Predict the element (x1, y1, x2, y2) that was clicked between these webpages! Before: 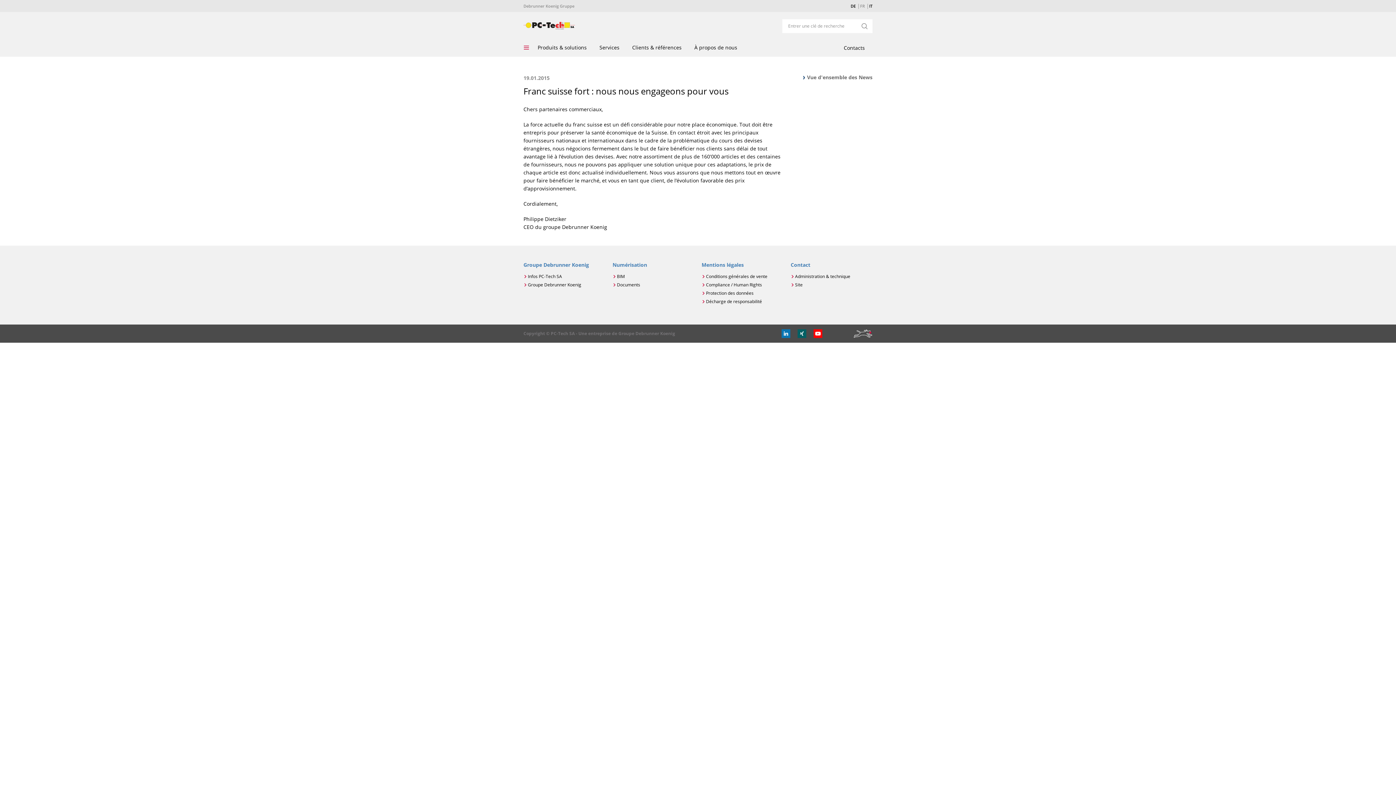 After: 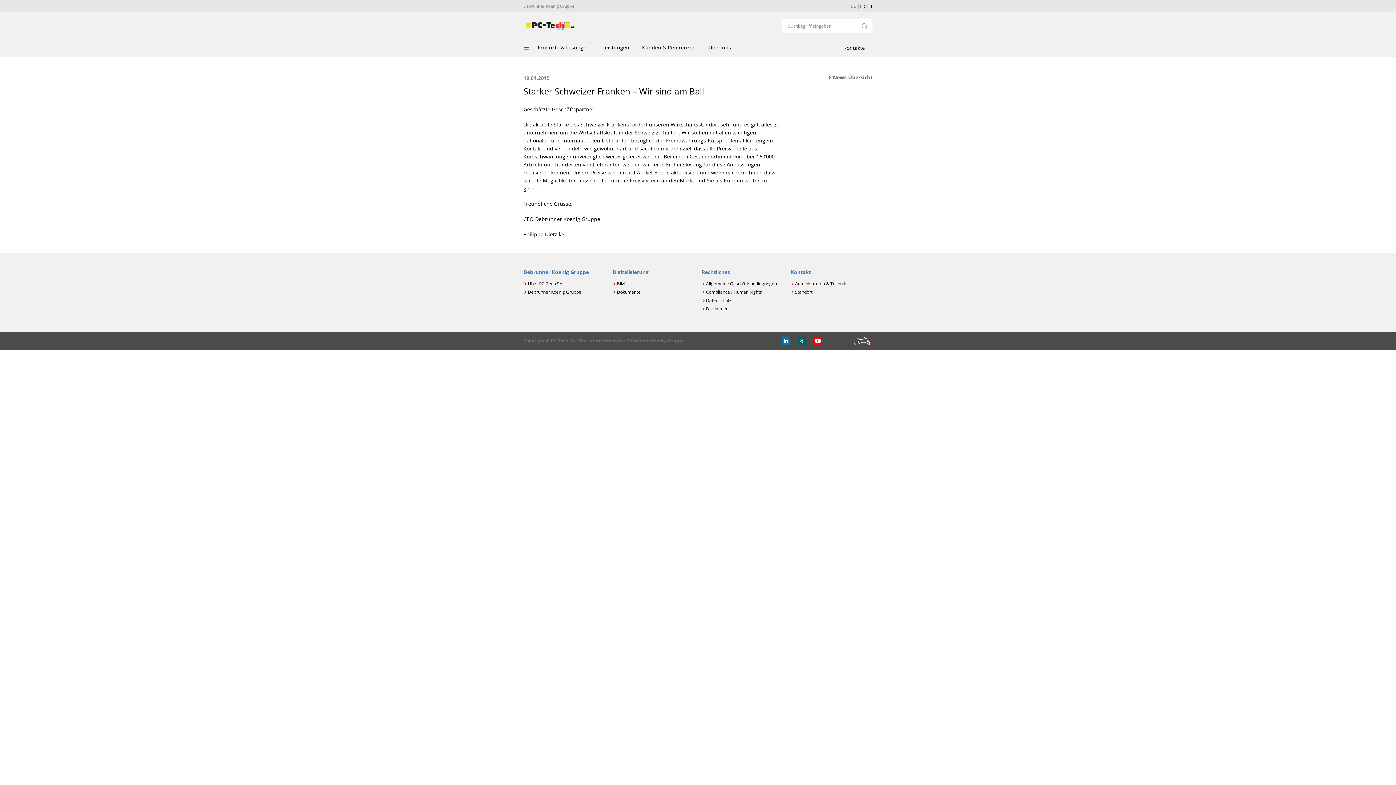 Action: label: DE bbox: (850, 3, 856, 8)